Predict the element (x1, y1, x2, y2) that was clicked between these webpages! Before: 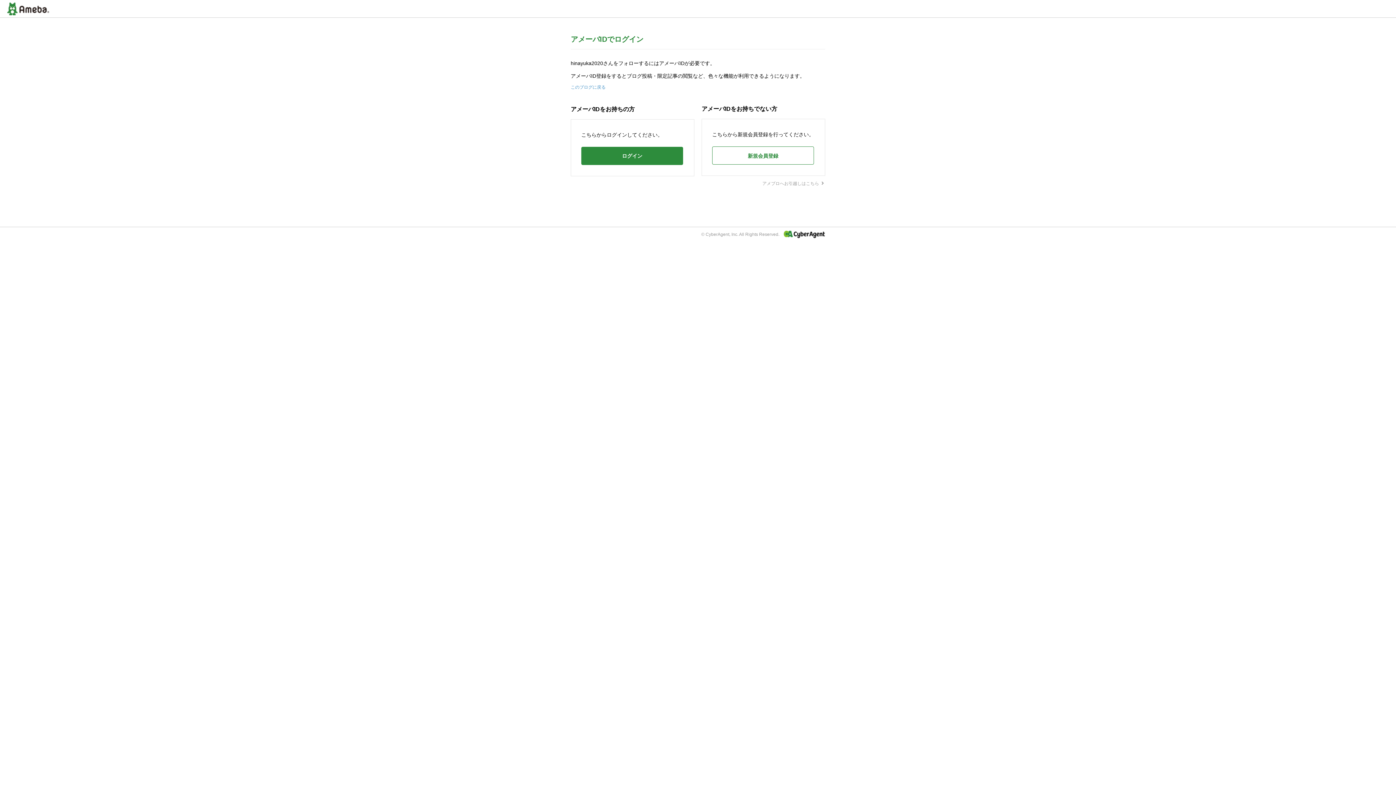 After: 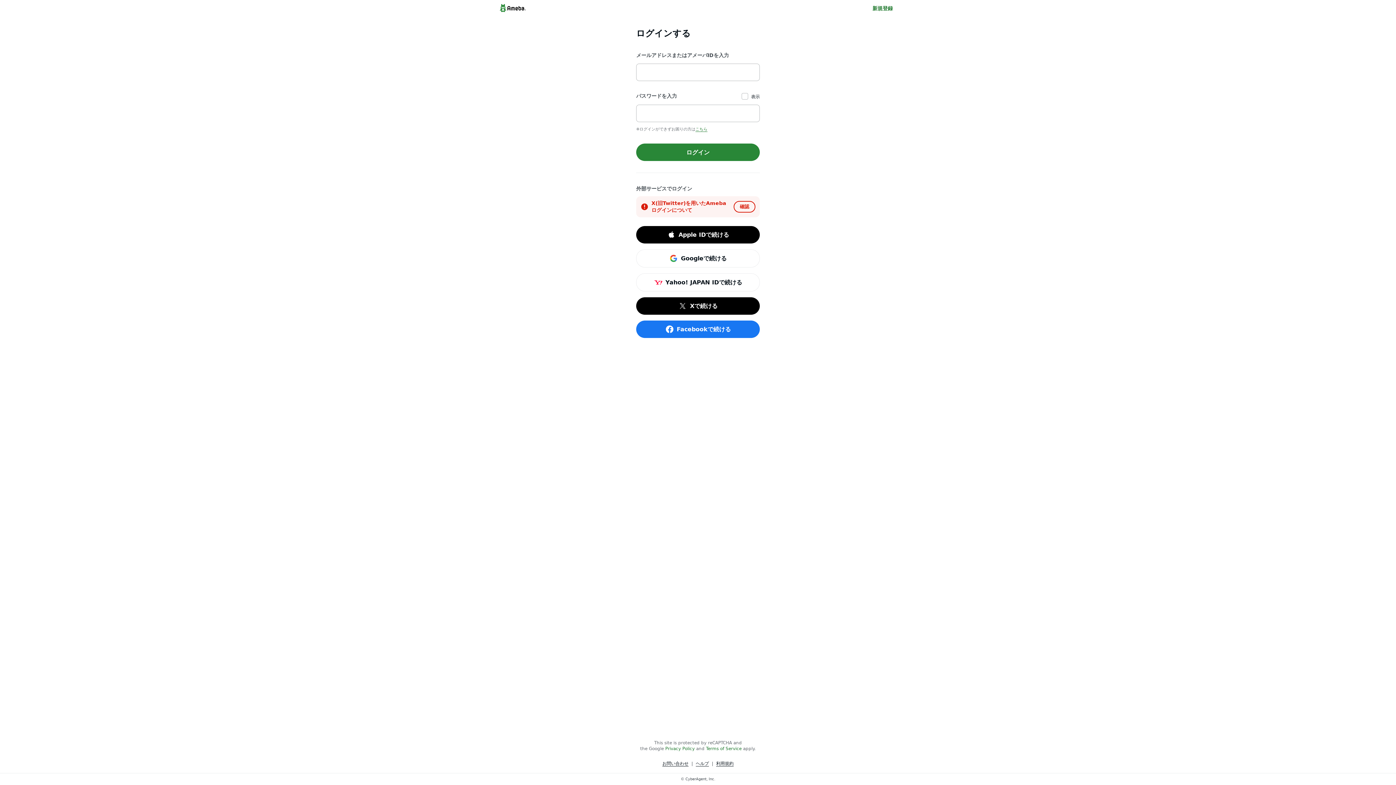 Action: bbox: (581, 146, 683, 165) label: ログイン